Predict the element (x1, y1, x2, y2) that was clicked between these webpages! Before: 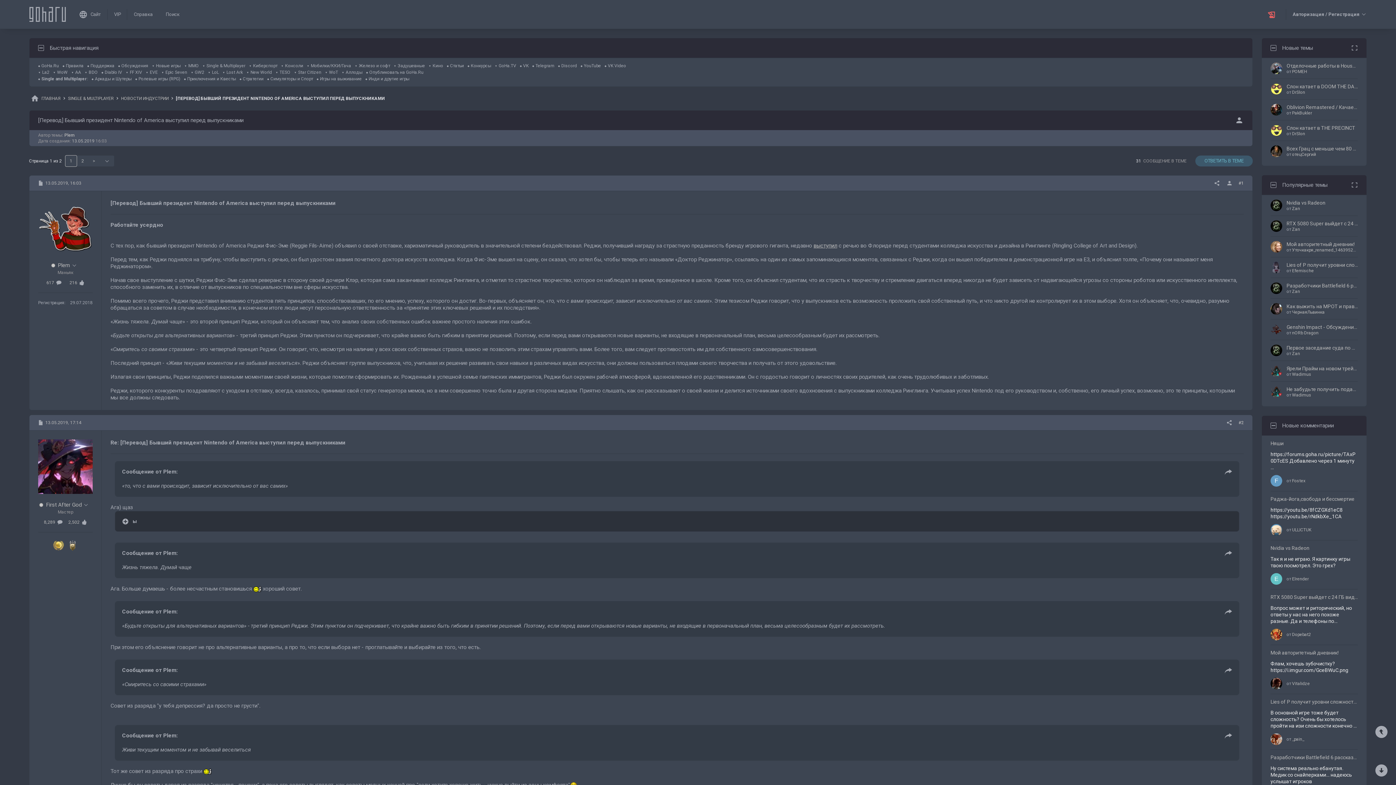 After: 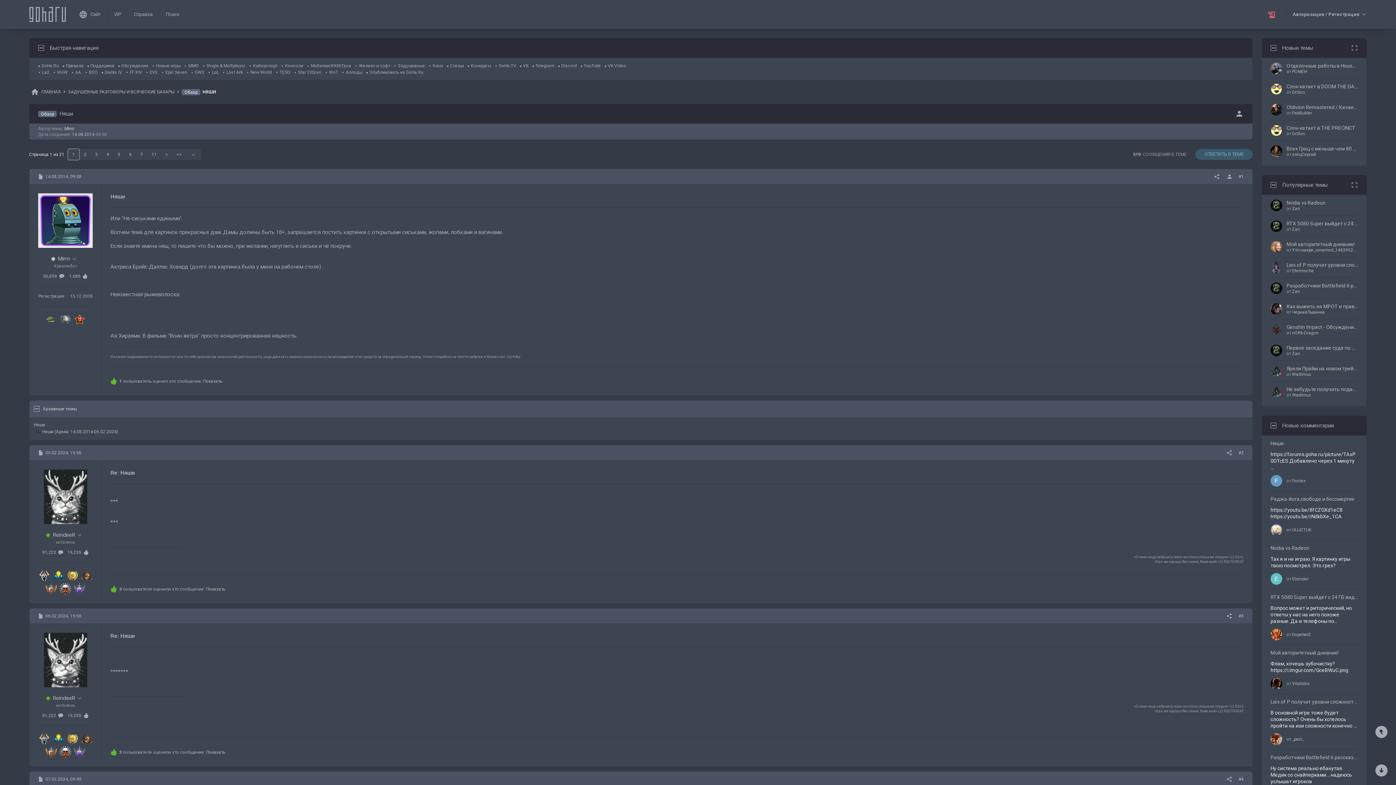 Action: label: Няши bbox: (1270, 440, 1358, 446)